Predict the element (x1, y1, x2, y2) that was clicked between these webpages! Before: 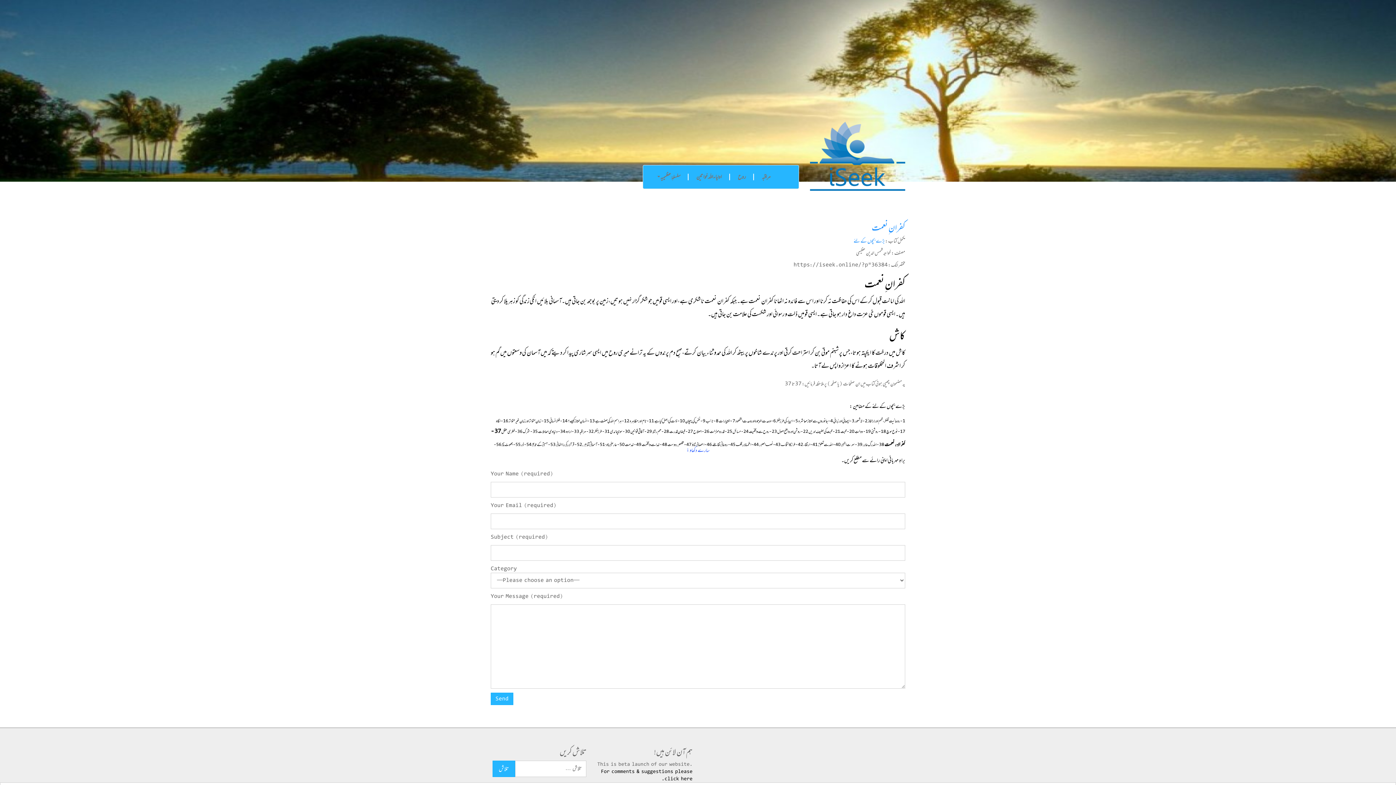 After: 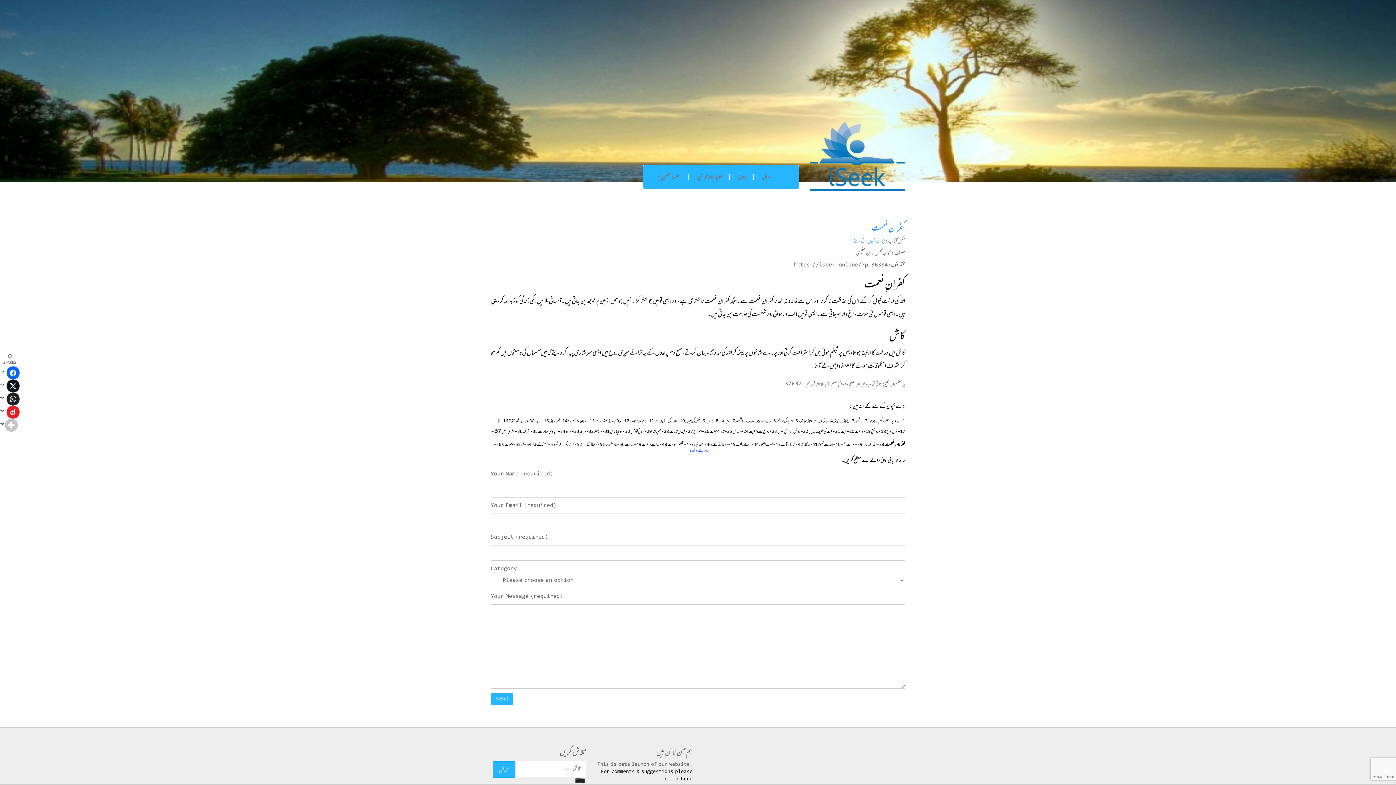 Action: label: WhatsApp bbox: (0, 235, 19, 248)